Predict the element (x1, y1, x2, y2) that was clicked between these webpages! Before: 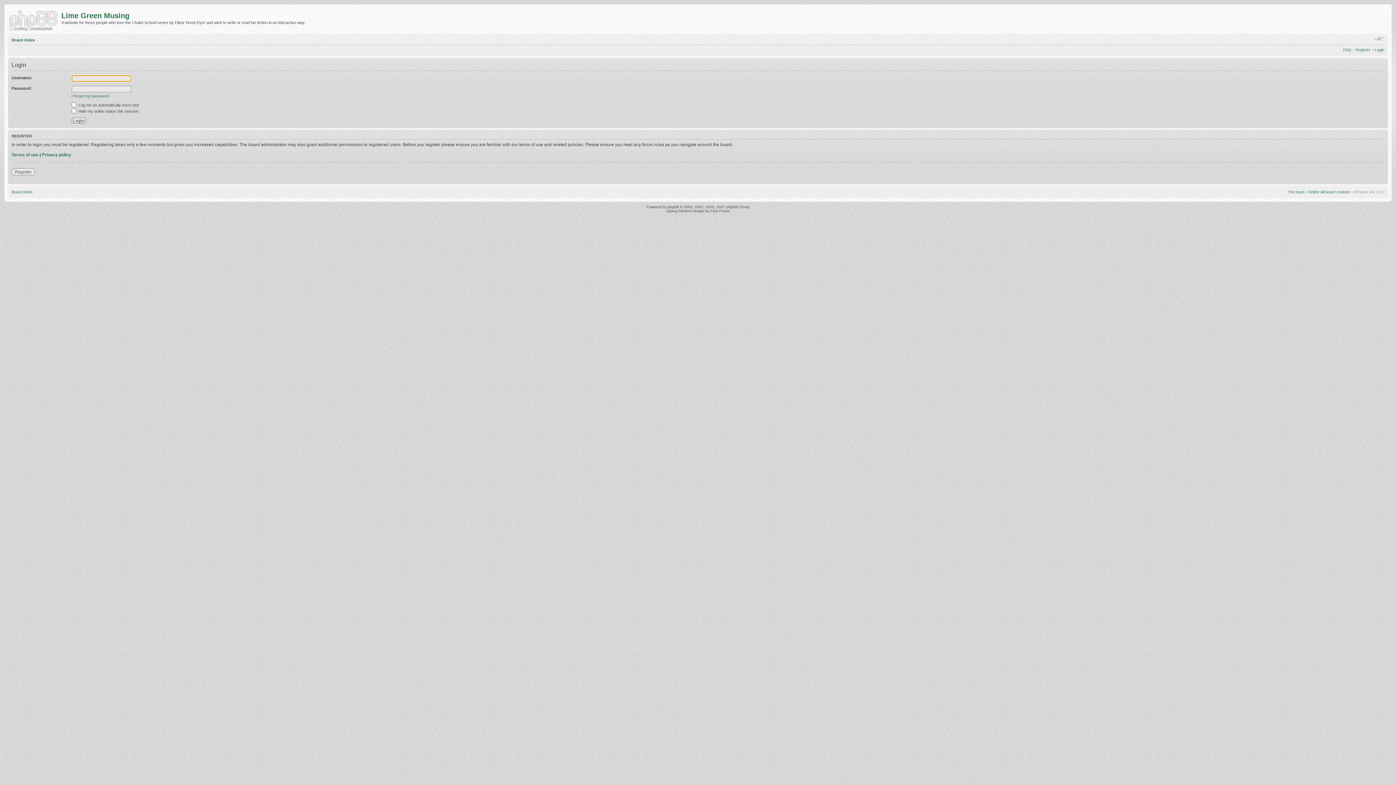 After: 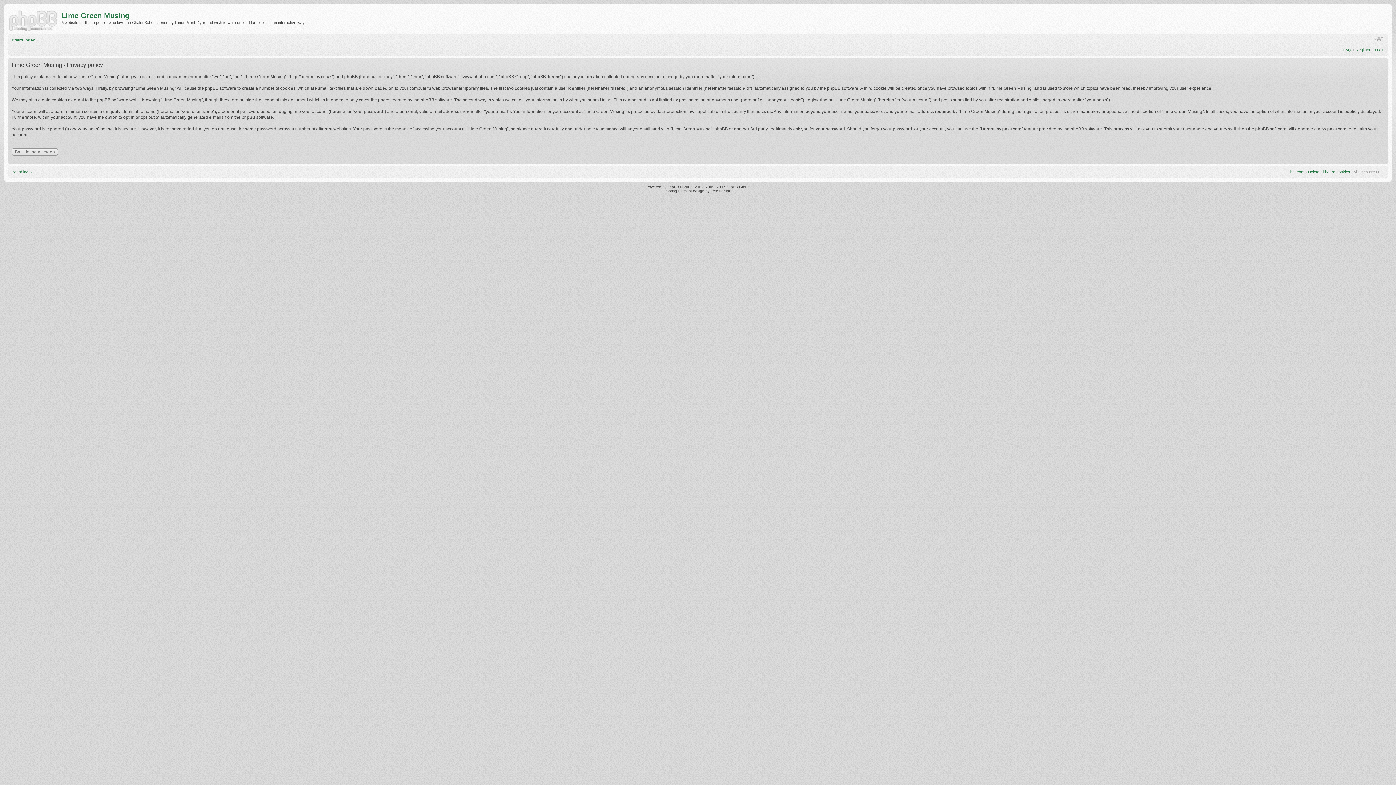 Action: bbox: (41, 152, 71, 157) label: Privacy policy